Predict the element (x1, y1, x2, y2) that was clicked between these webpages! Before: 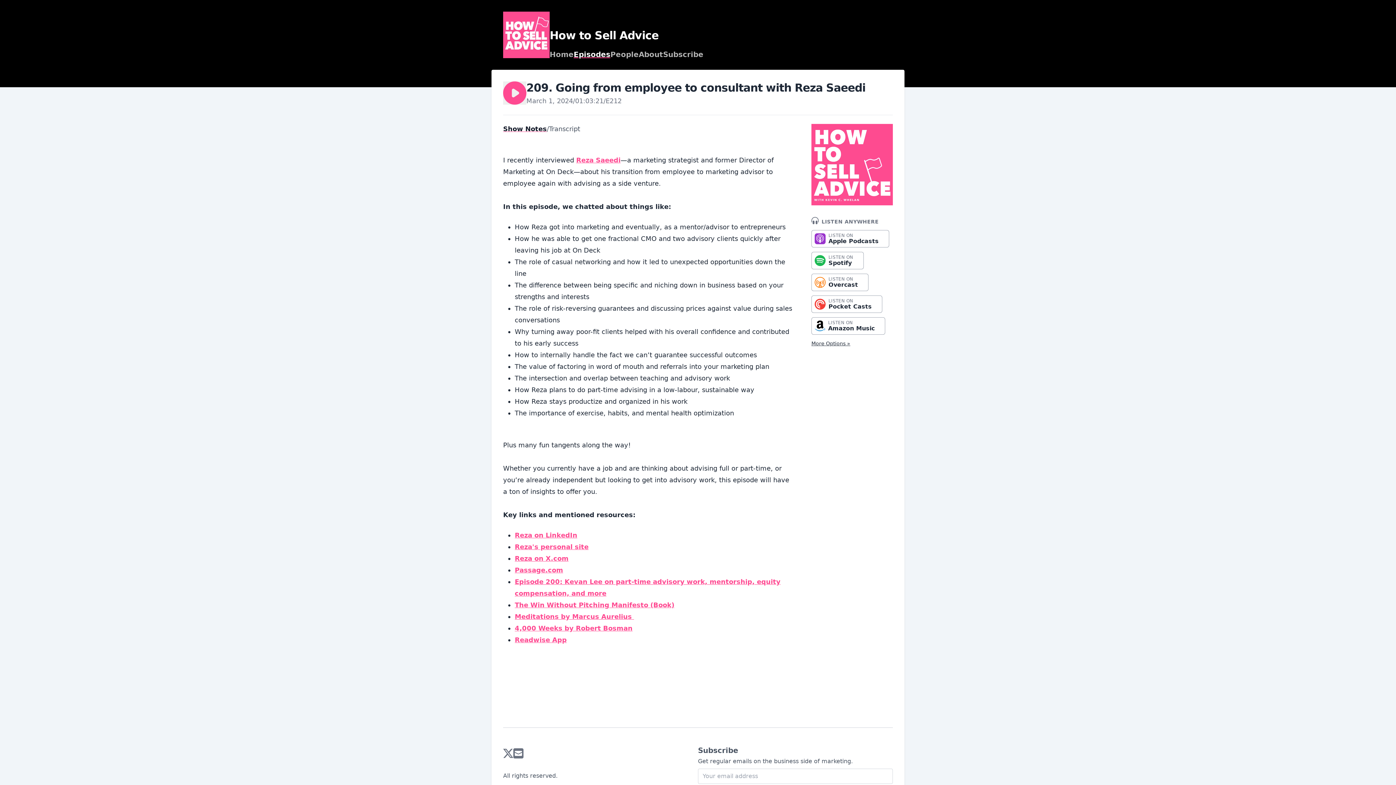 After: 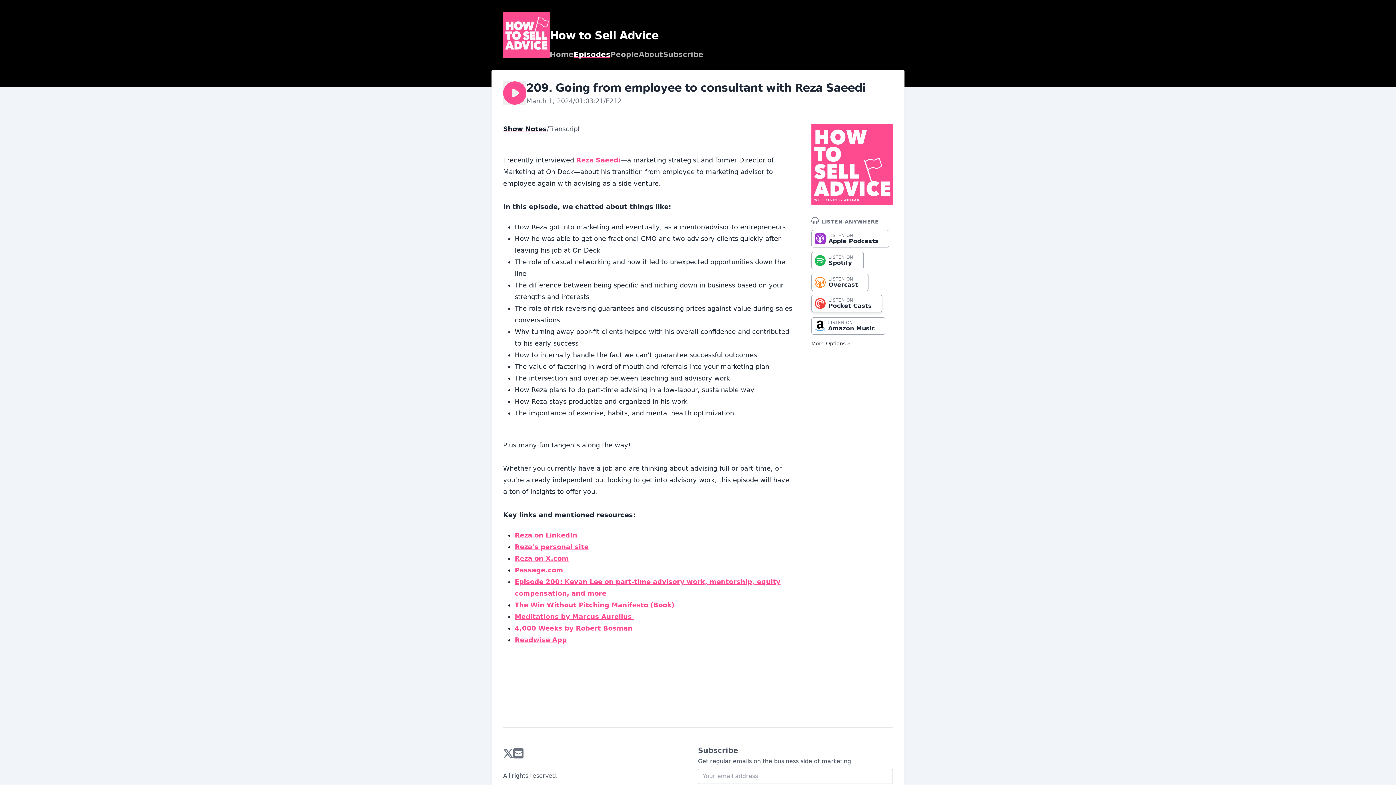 Action: bbox: (811, 295, 882, 313) label: LISTEN ON
Pocket Casts